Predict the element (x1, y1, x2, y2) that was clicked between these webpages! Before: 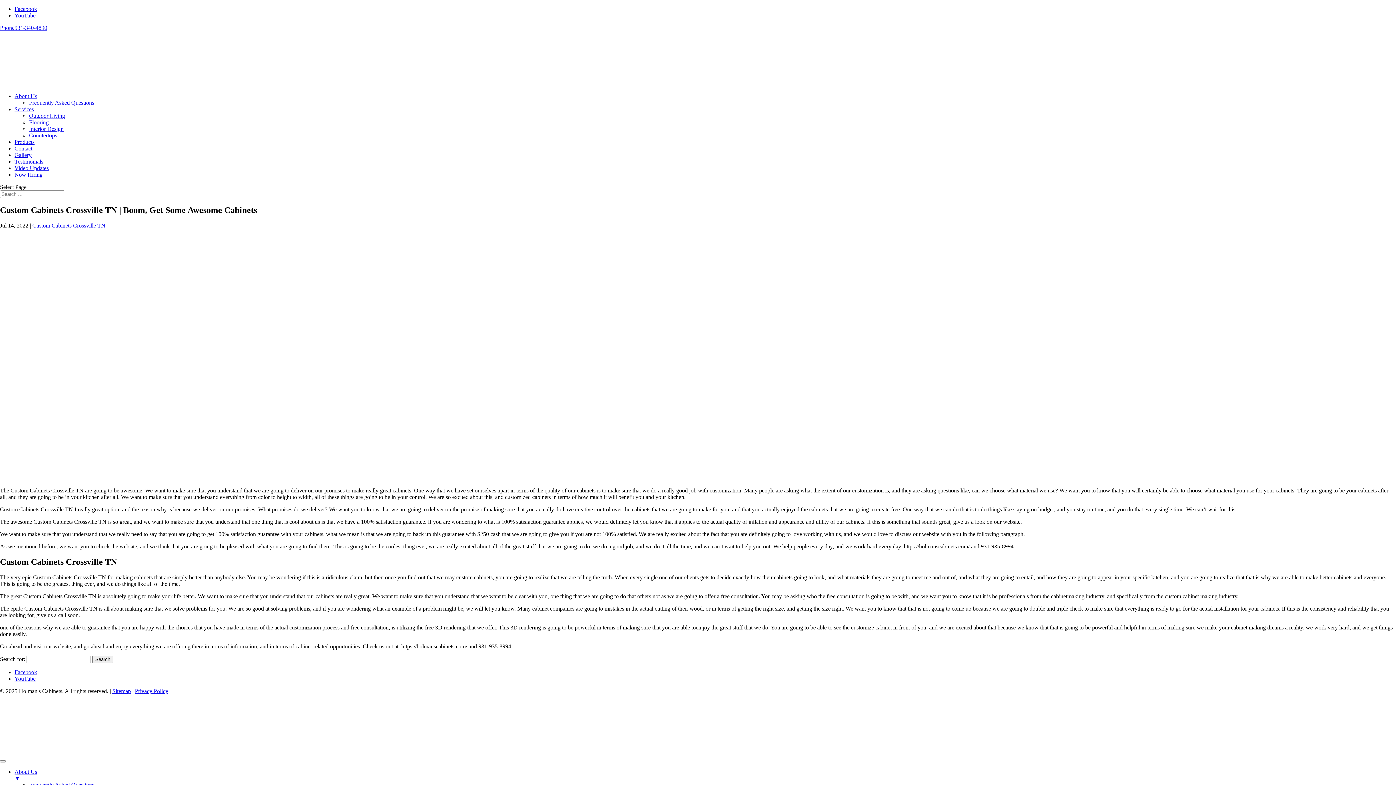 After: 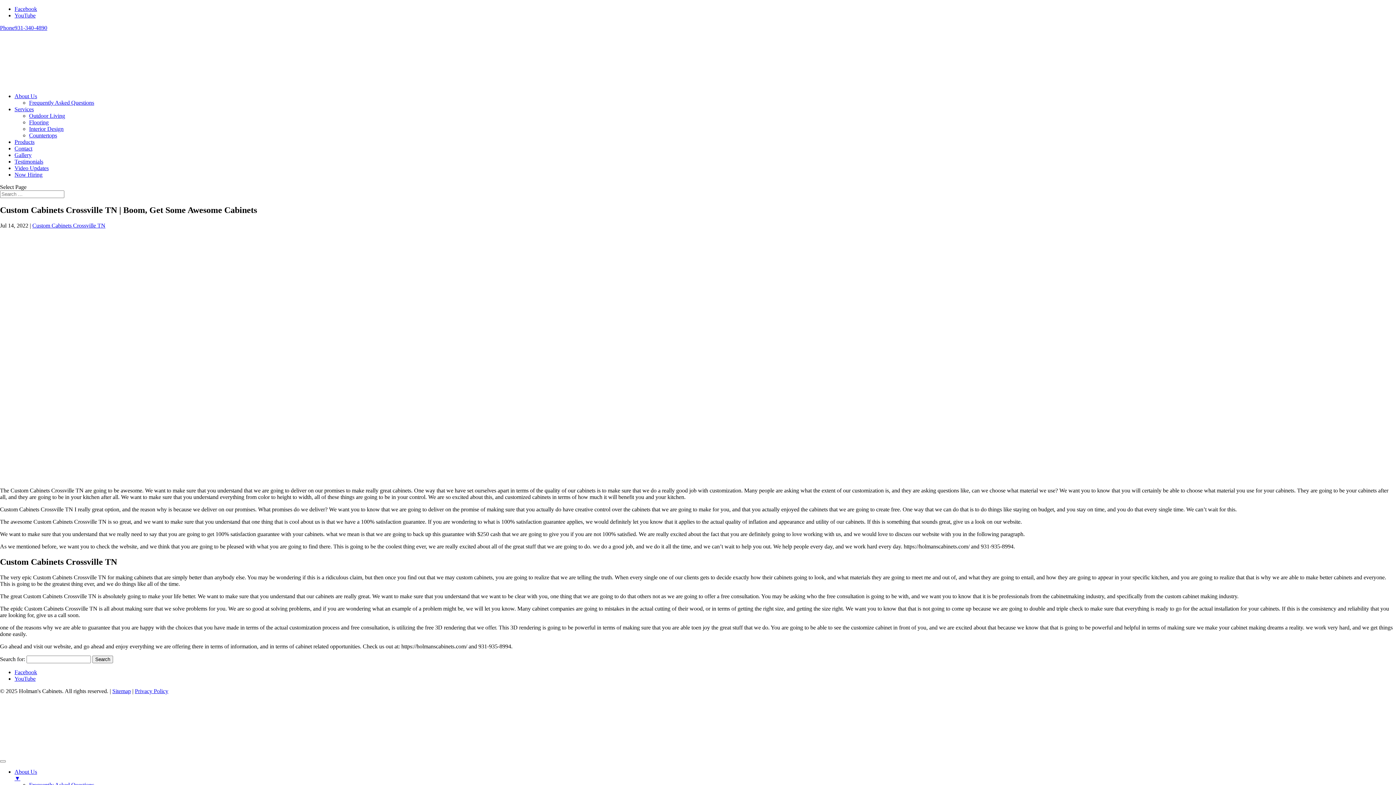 Action: label: YouTube bbox: (14, 12, 35, 18)